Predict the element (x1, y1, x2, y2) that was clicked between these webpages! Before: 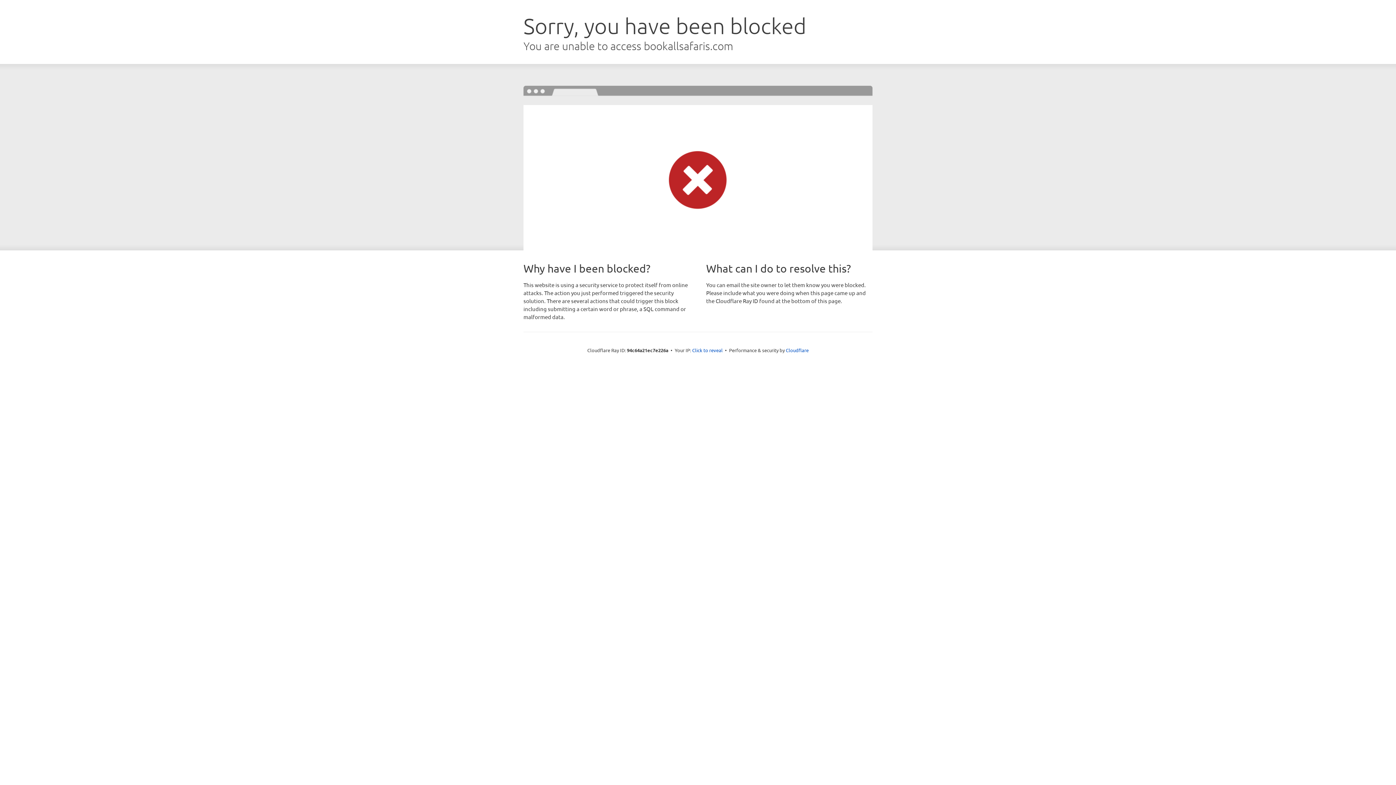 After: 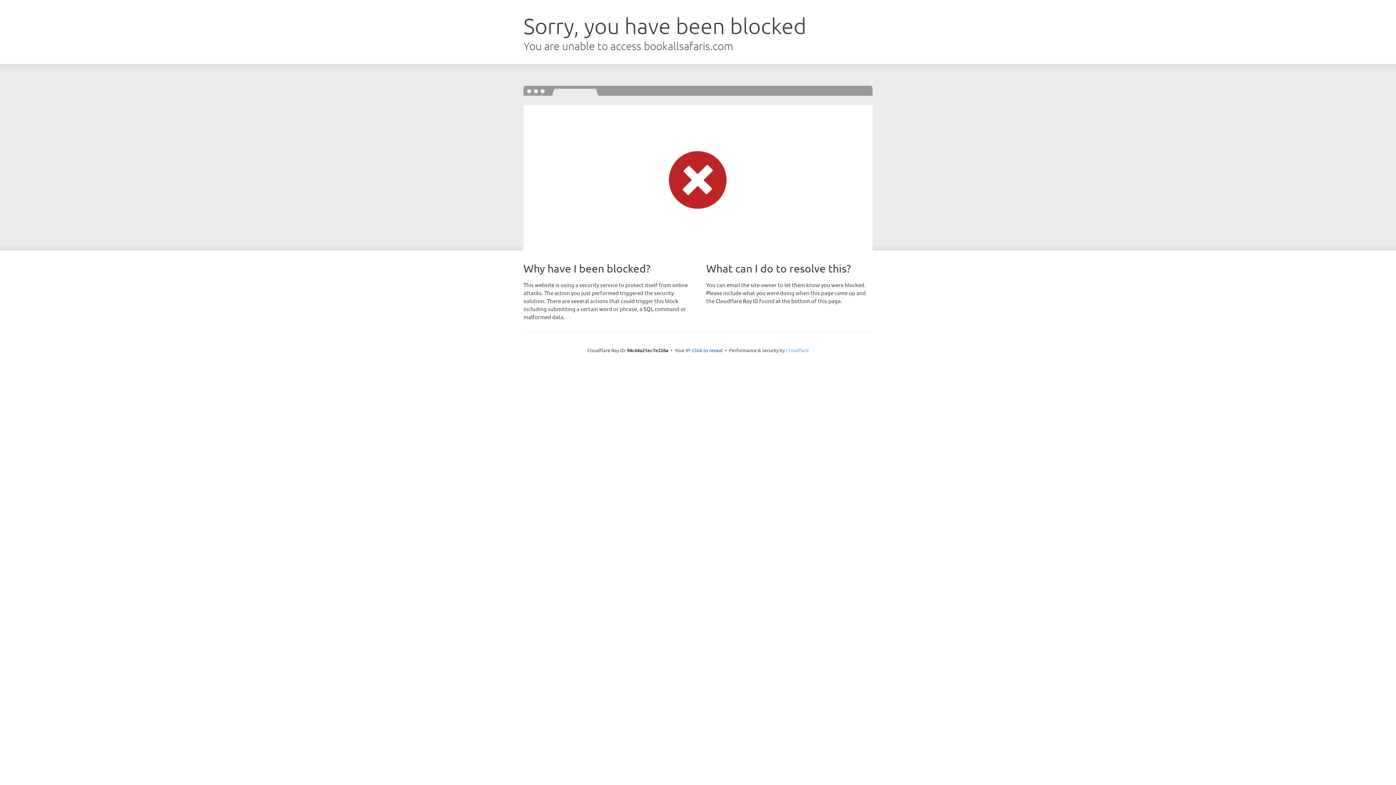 Action: label: Cloudflare bbox: (786, 347, 808, 353)